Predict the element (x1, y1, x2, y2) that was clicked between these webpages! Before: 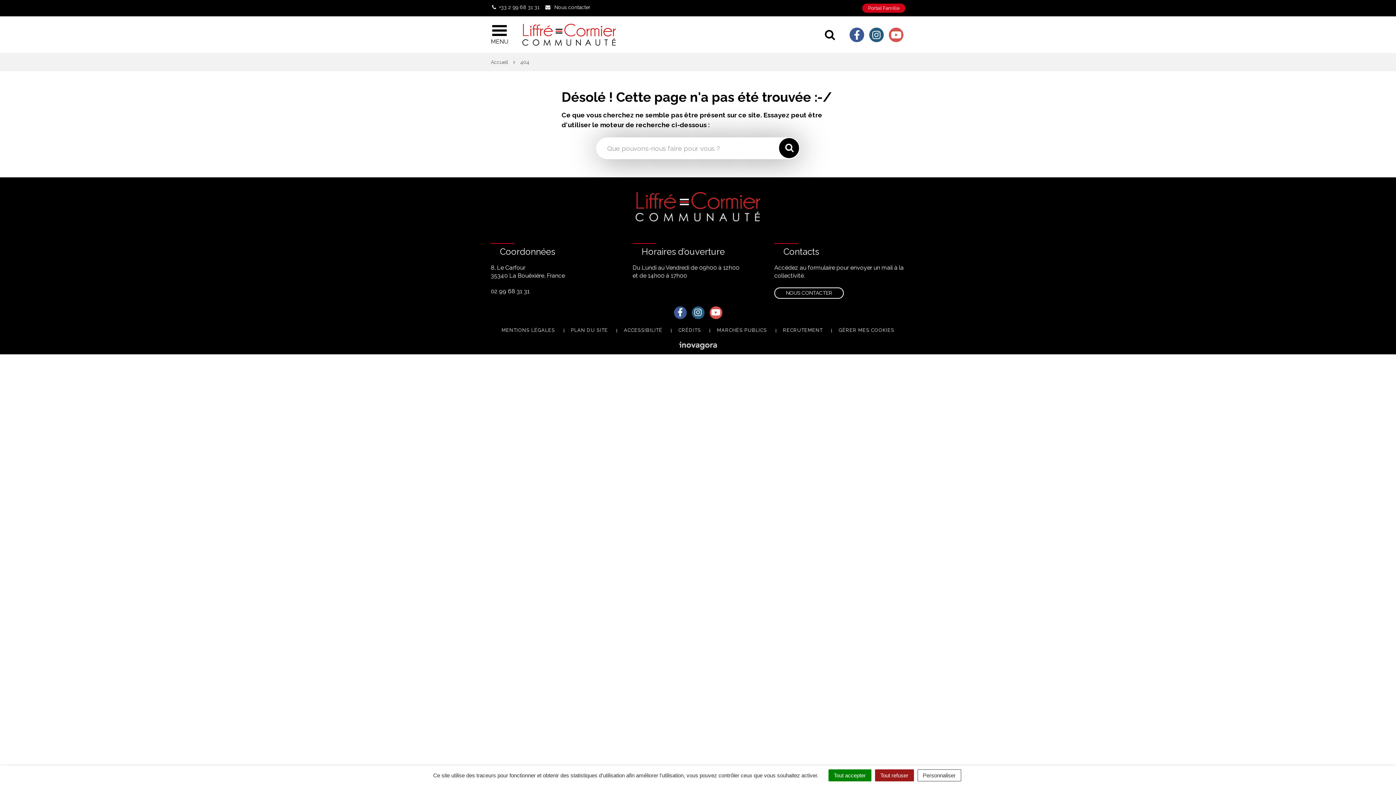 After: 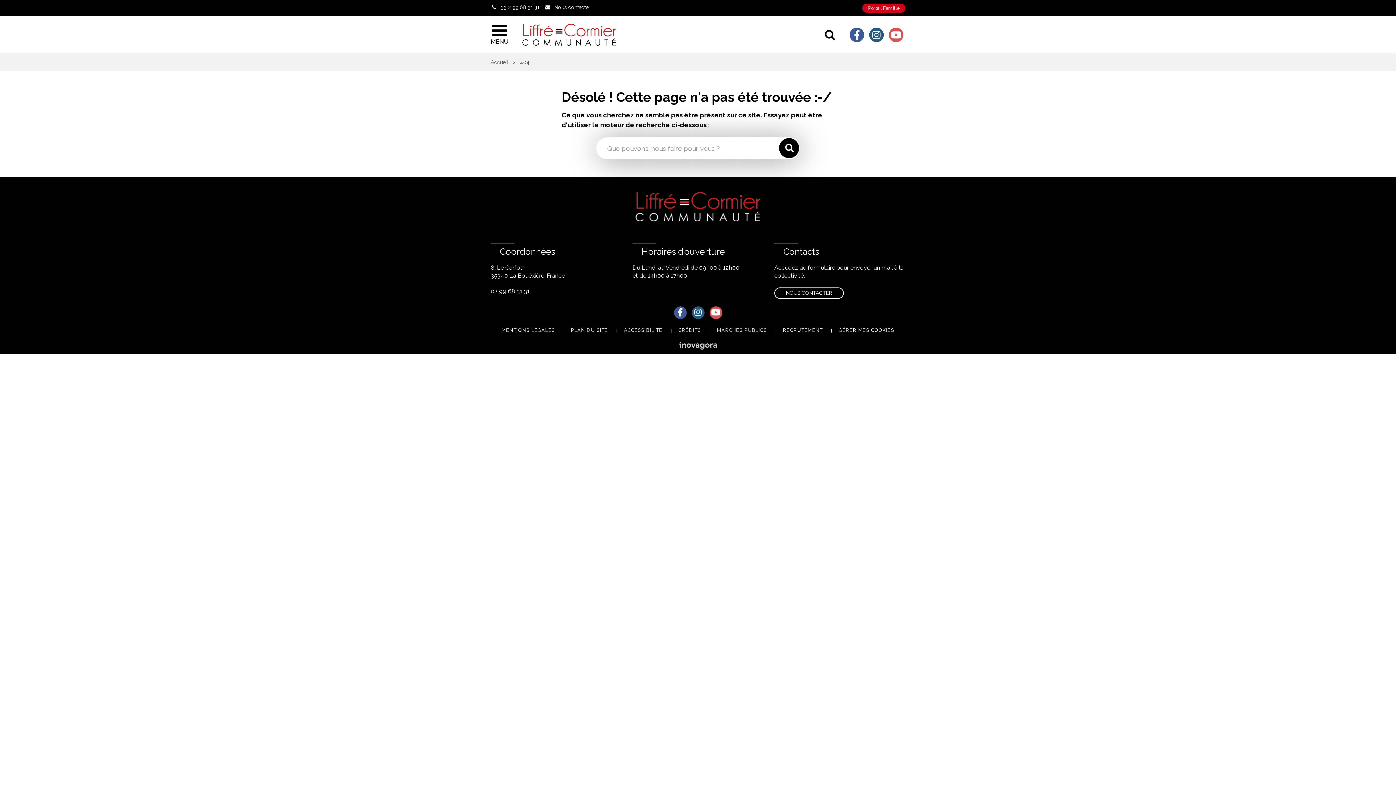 Action: label: Tout accepter bbox: (828, 769, 871, 781)